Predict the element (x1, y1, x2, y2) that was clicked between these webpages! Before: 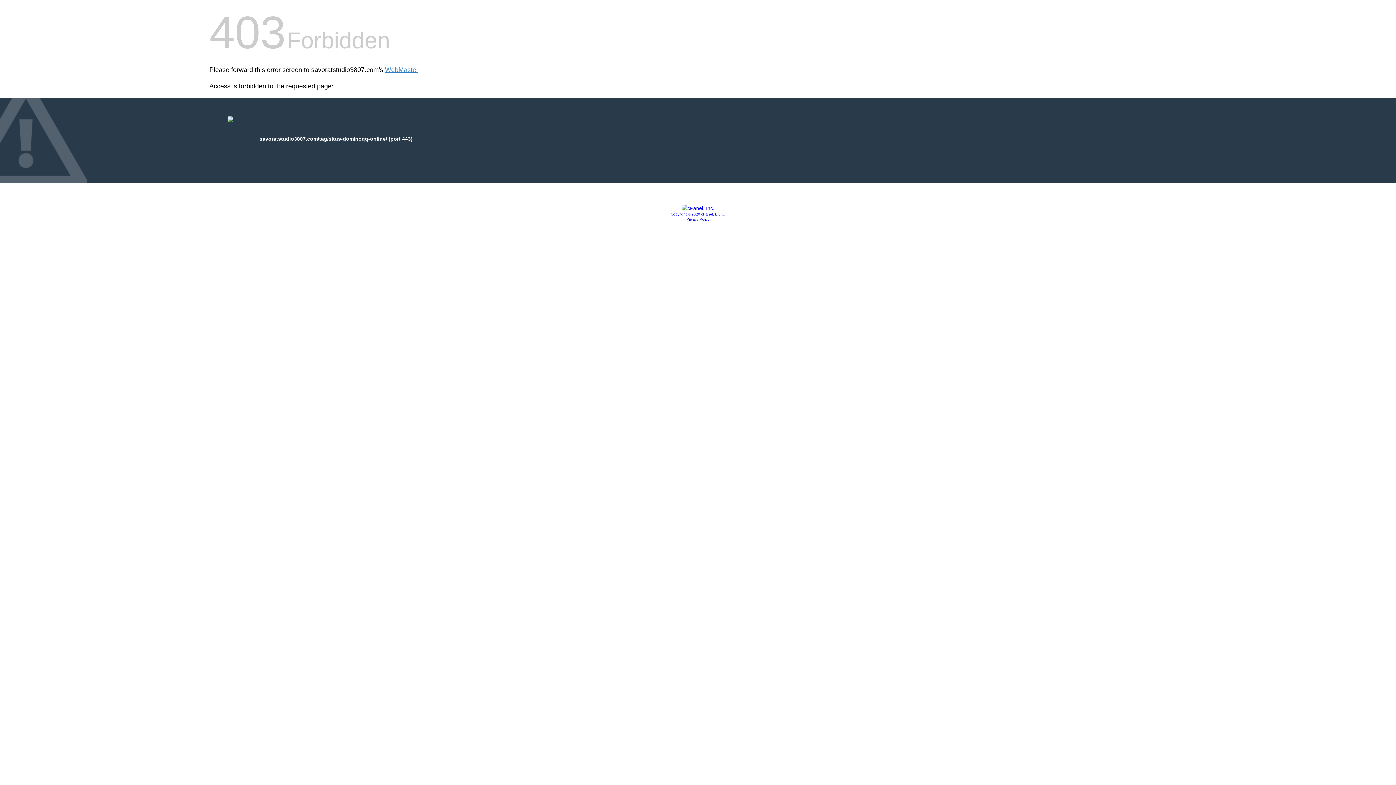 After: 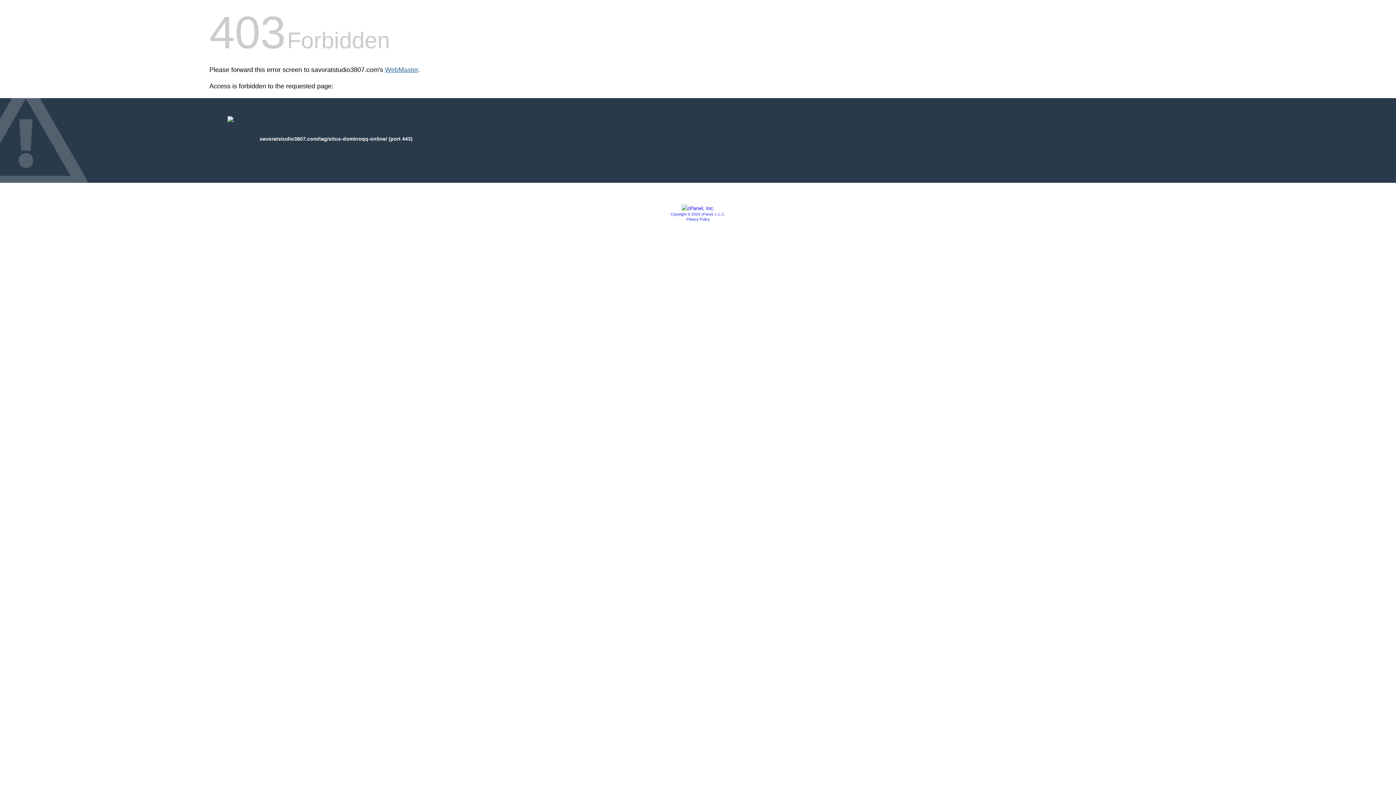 Action: bbox: (385, 66, 418, 73) label: WebMaster